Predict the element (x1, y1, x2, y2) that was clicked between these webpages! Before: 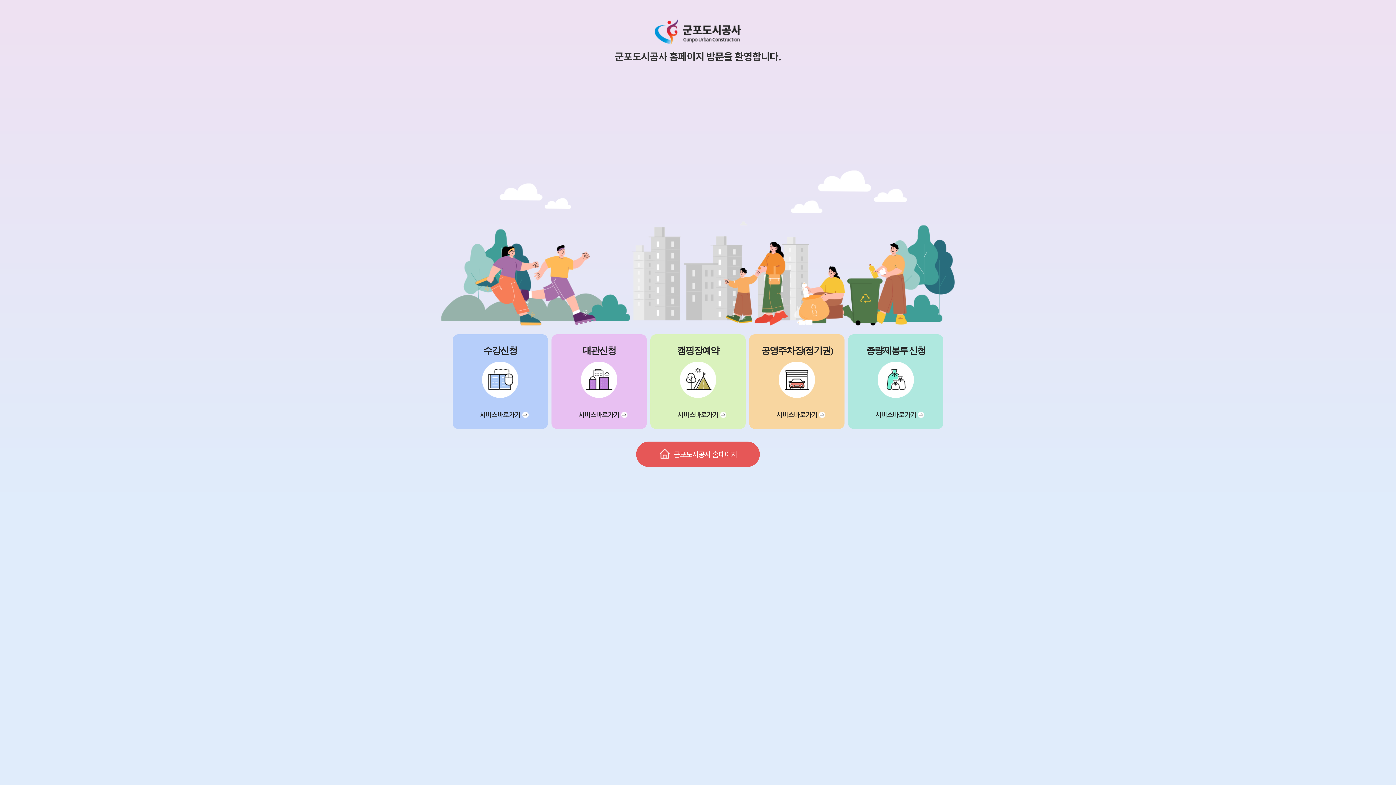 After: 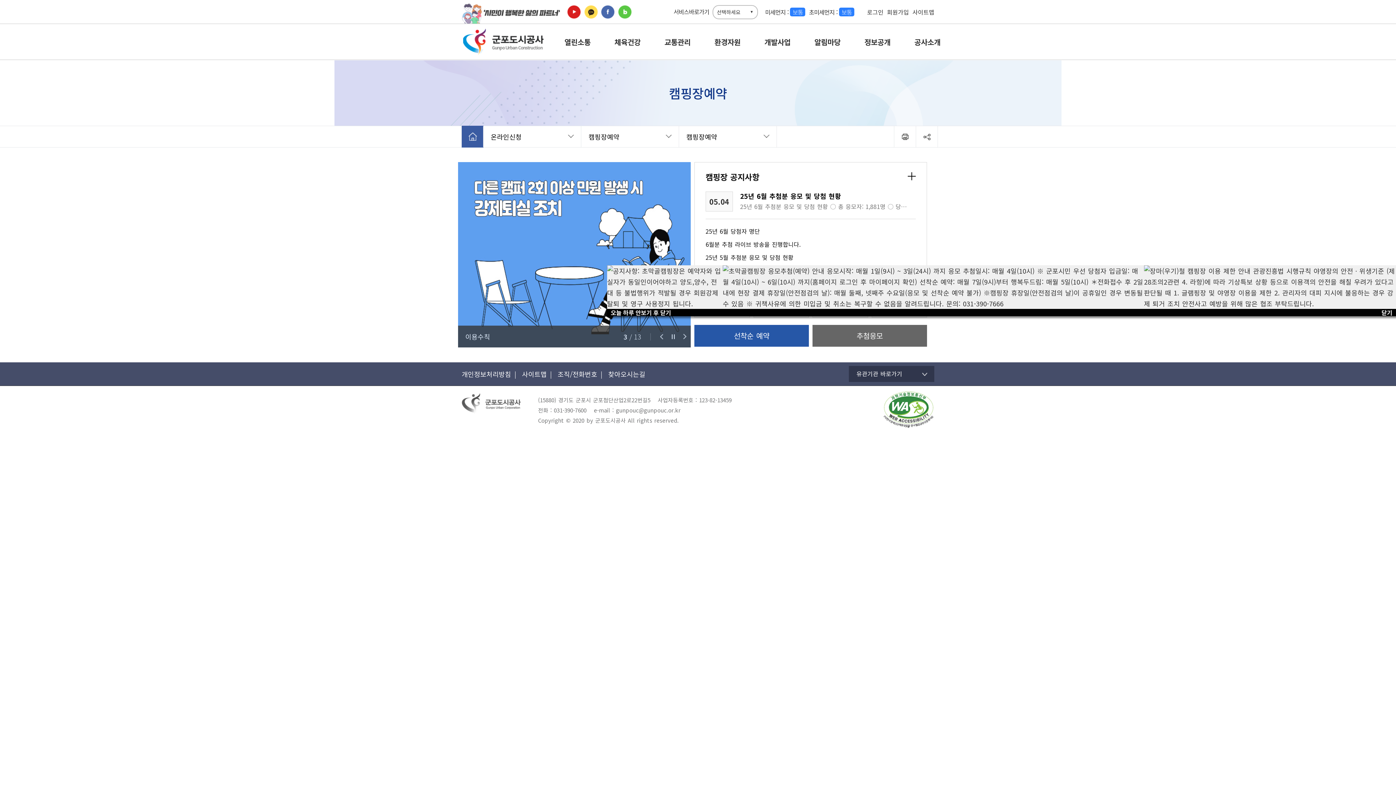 Action: bbox: (650, 334, 745, 428) label: 캠핑장예약
서비스바로가기